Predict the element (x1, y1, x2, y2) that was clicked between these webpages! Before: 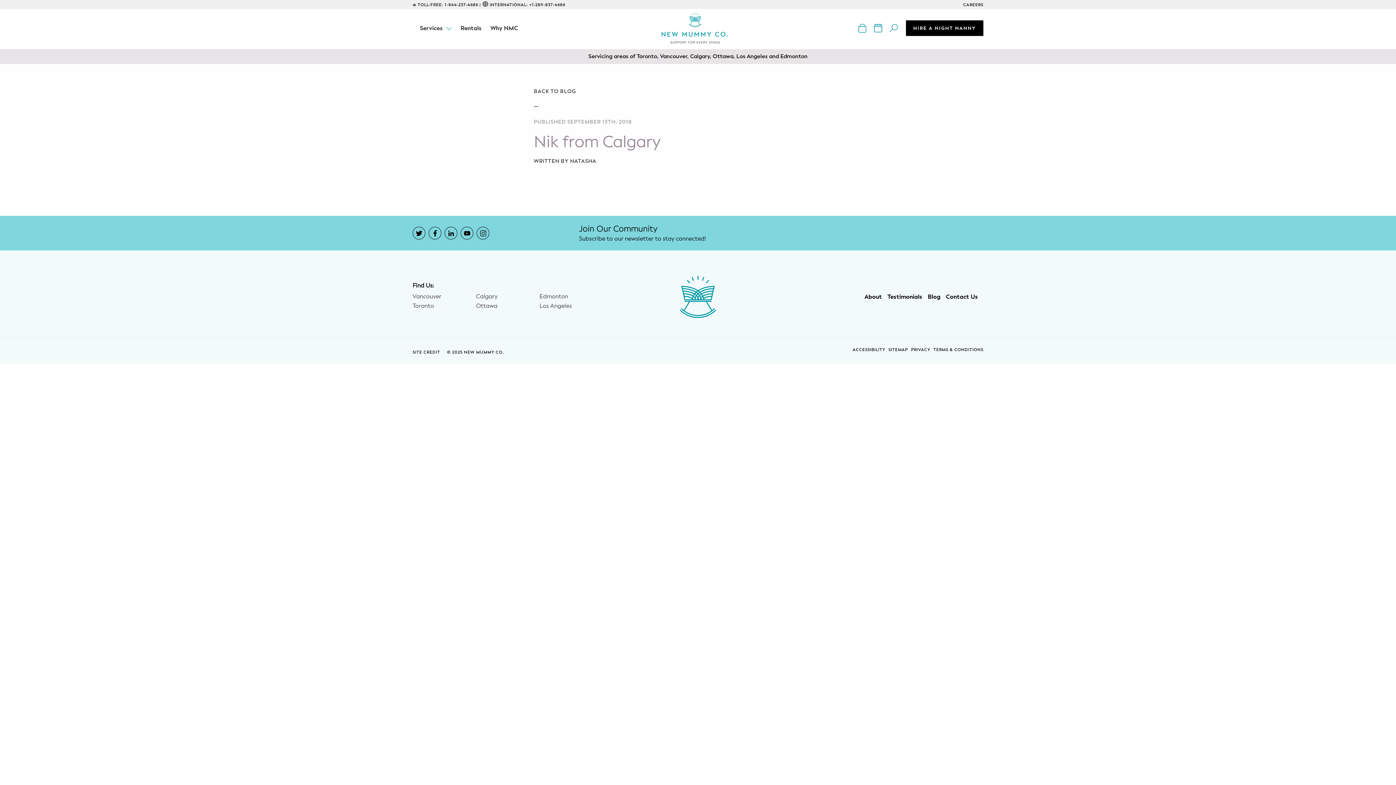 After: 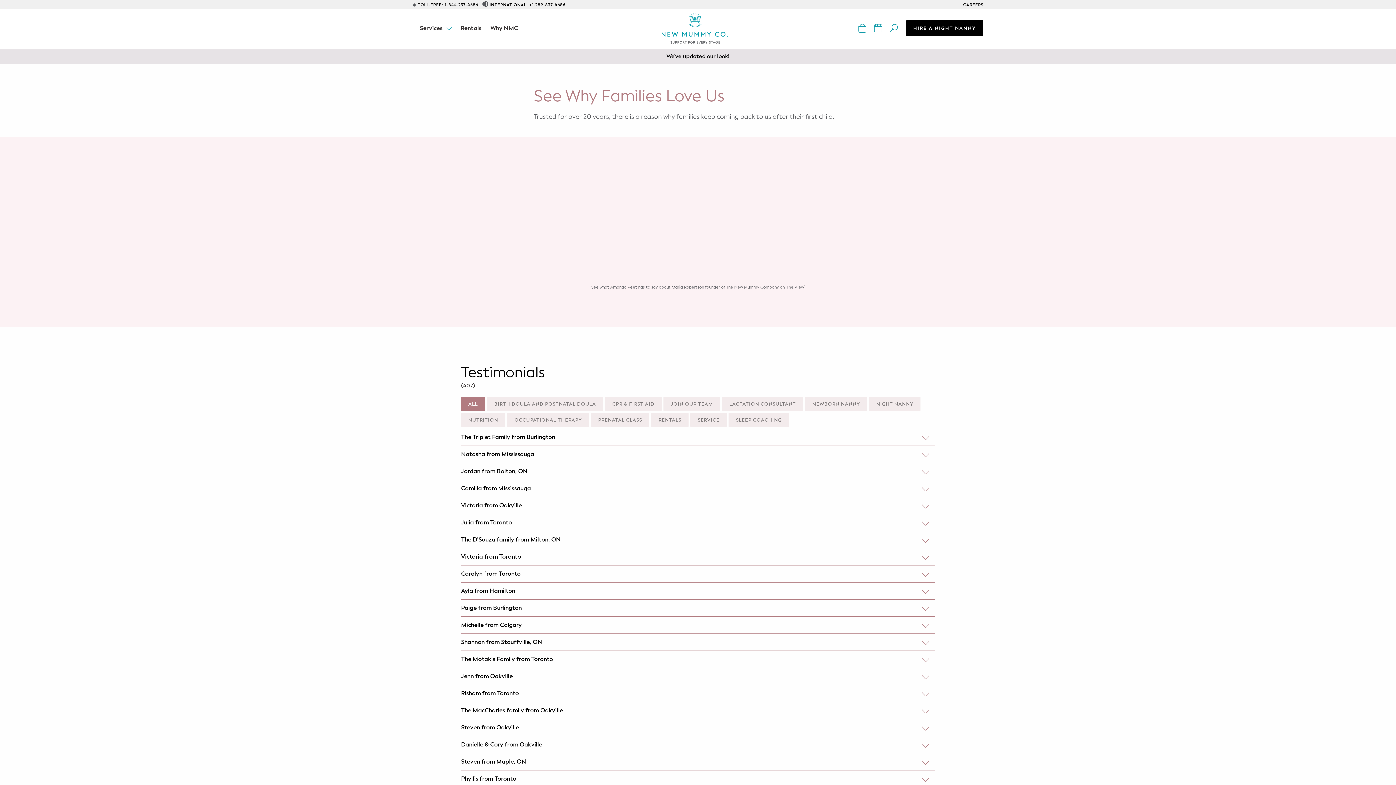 Action: label: Testimonials bbox: (887, 294, 922, 300)